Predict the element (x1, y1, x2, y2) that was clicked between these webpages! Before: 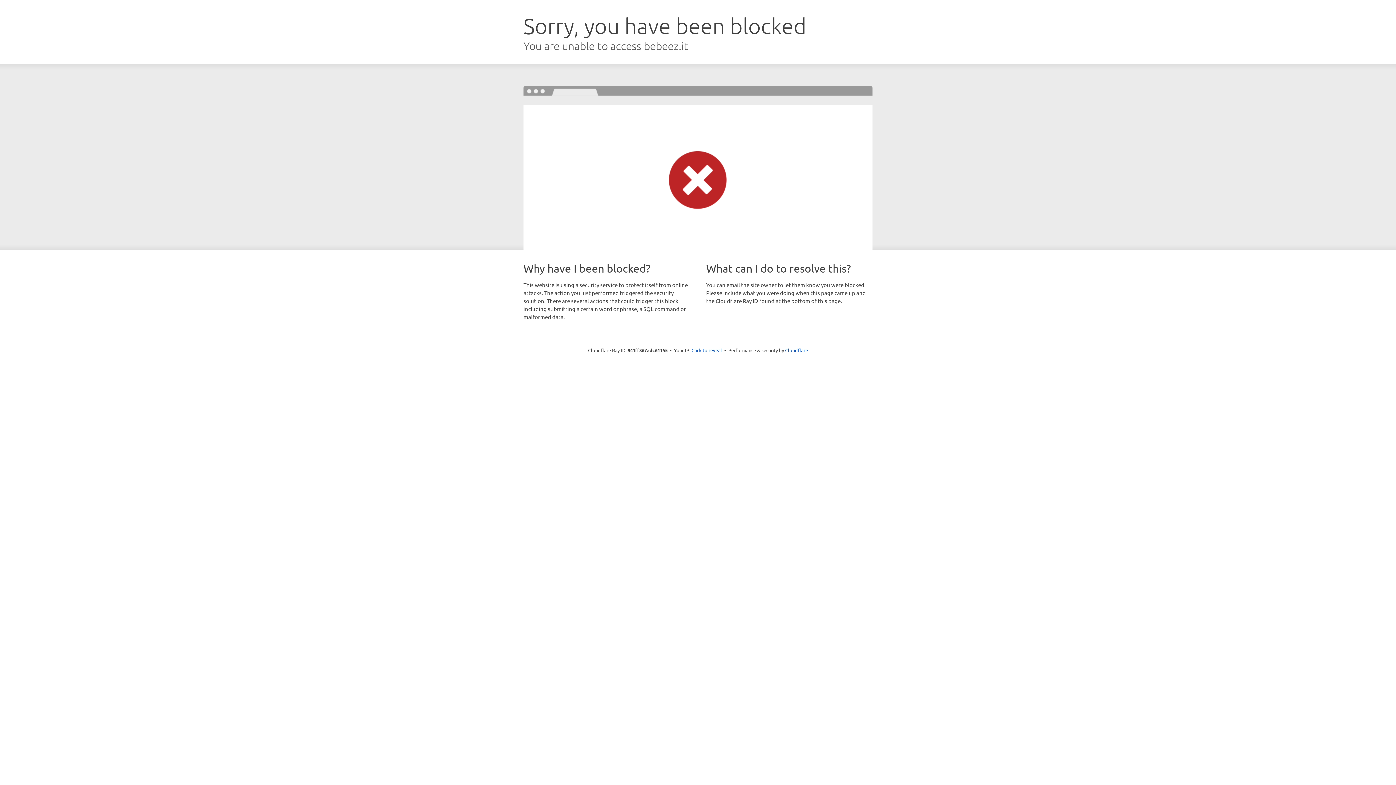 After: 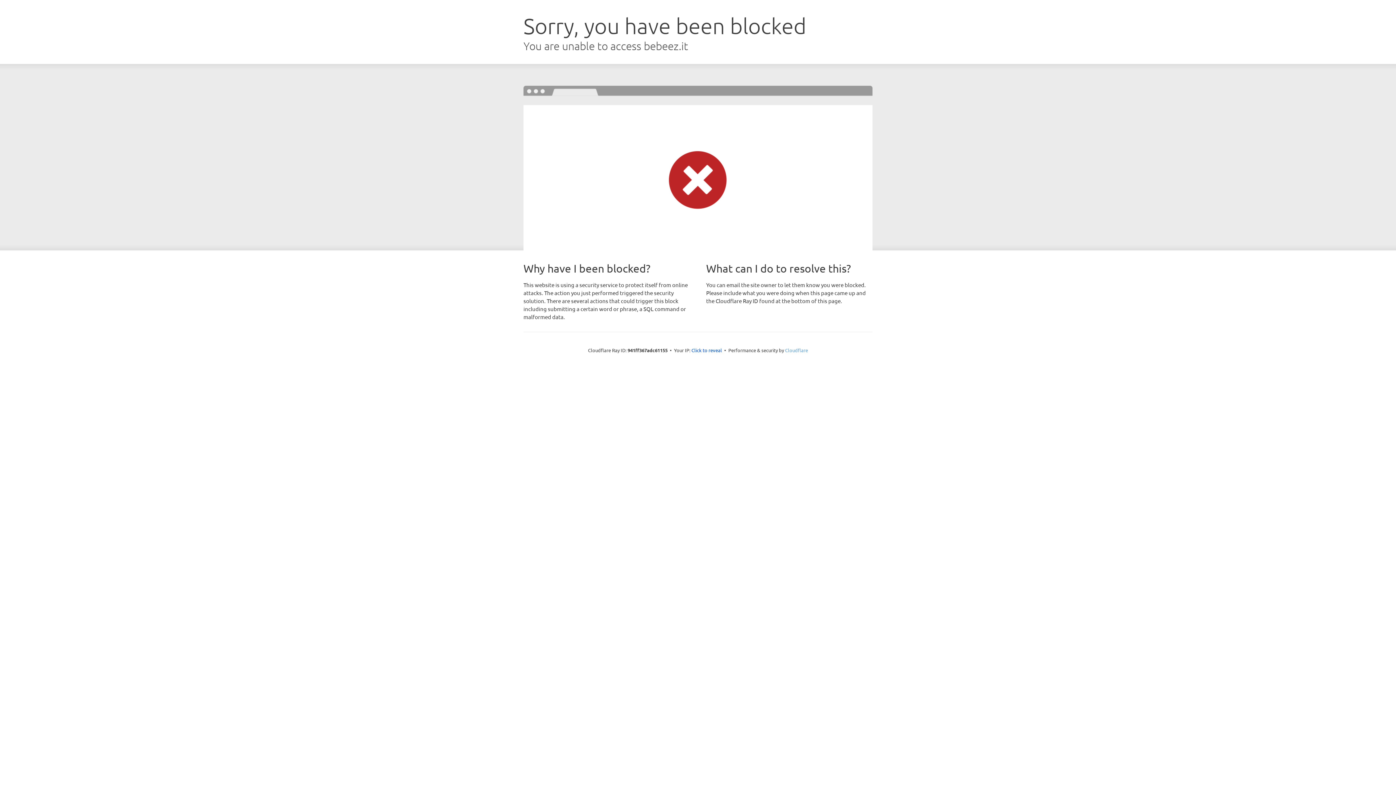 Action: bbox: (785, 347, 808, 353) label: Cloudflare